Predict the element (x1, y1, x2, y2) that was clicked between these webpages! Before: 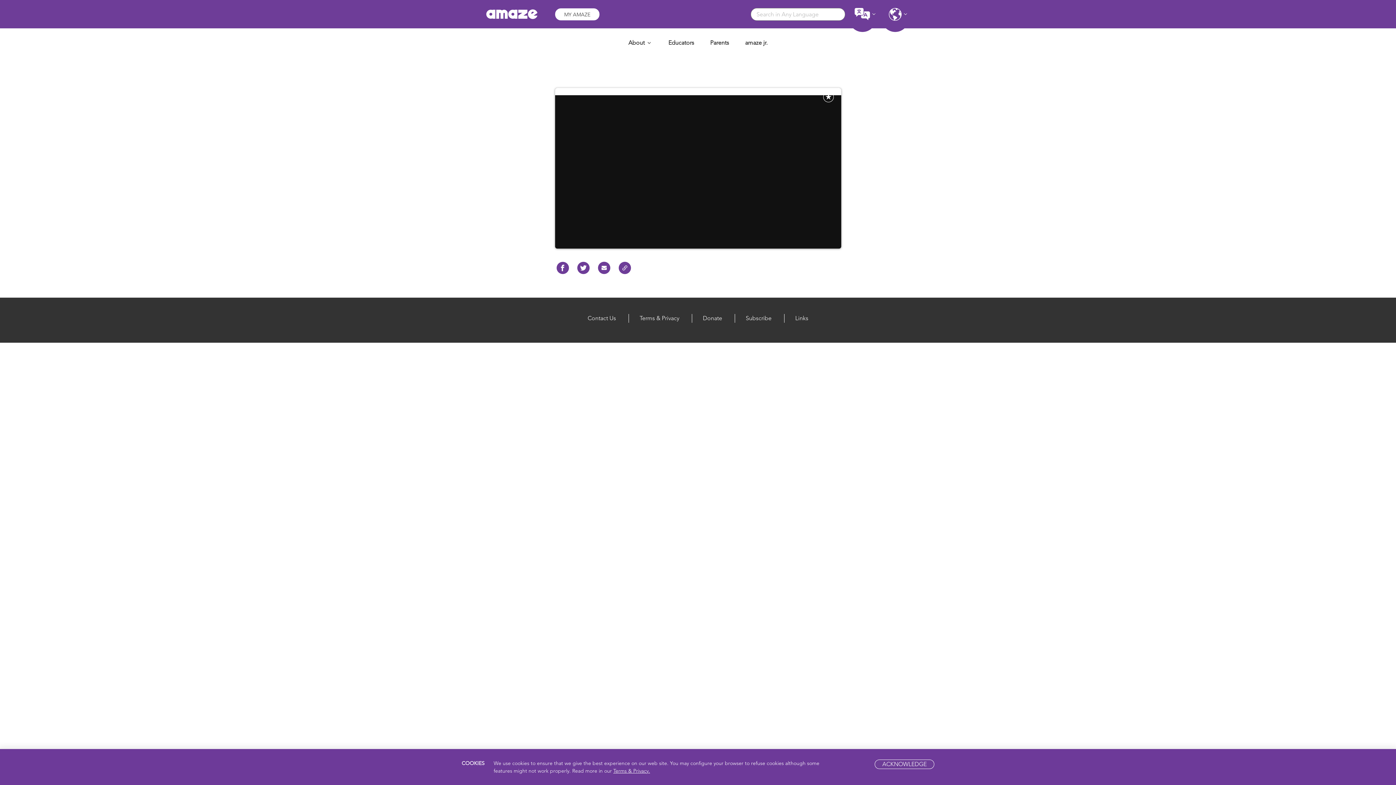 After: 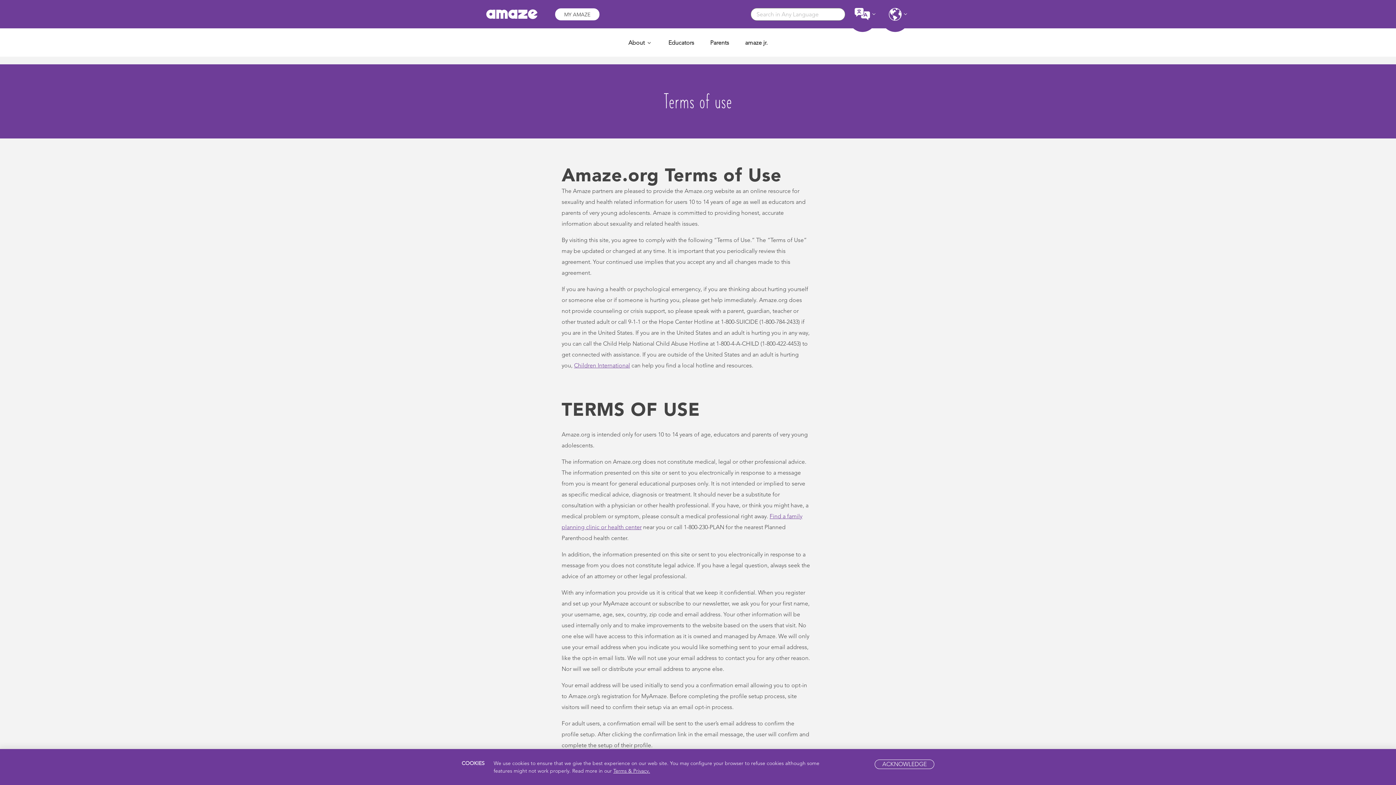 Action: label: Terms & Privacy bbox: (639, 314, 679, 321)